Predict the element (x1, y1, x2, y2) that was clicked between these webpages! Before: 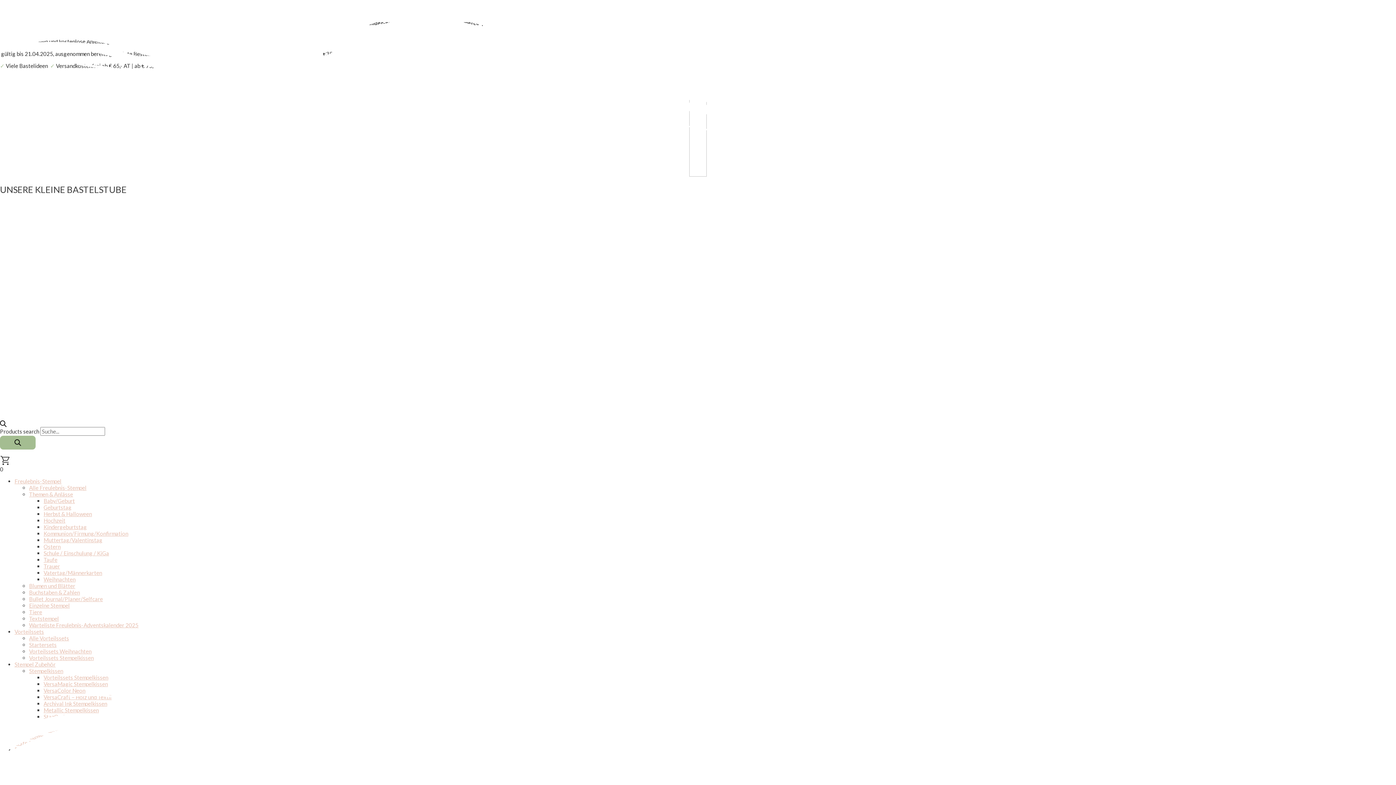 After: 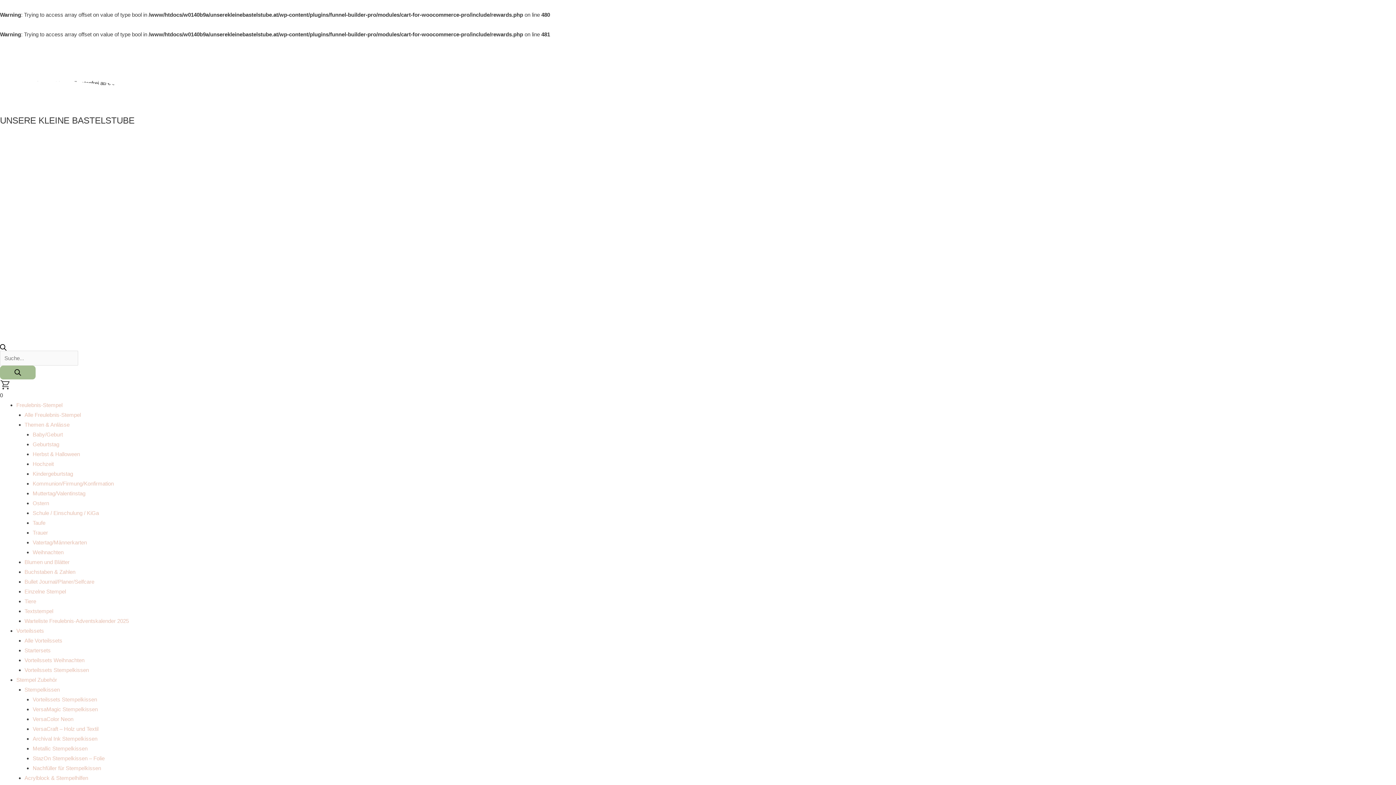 Action: bbox: (29, 583, 75, 589) label: Blumen und Blätter